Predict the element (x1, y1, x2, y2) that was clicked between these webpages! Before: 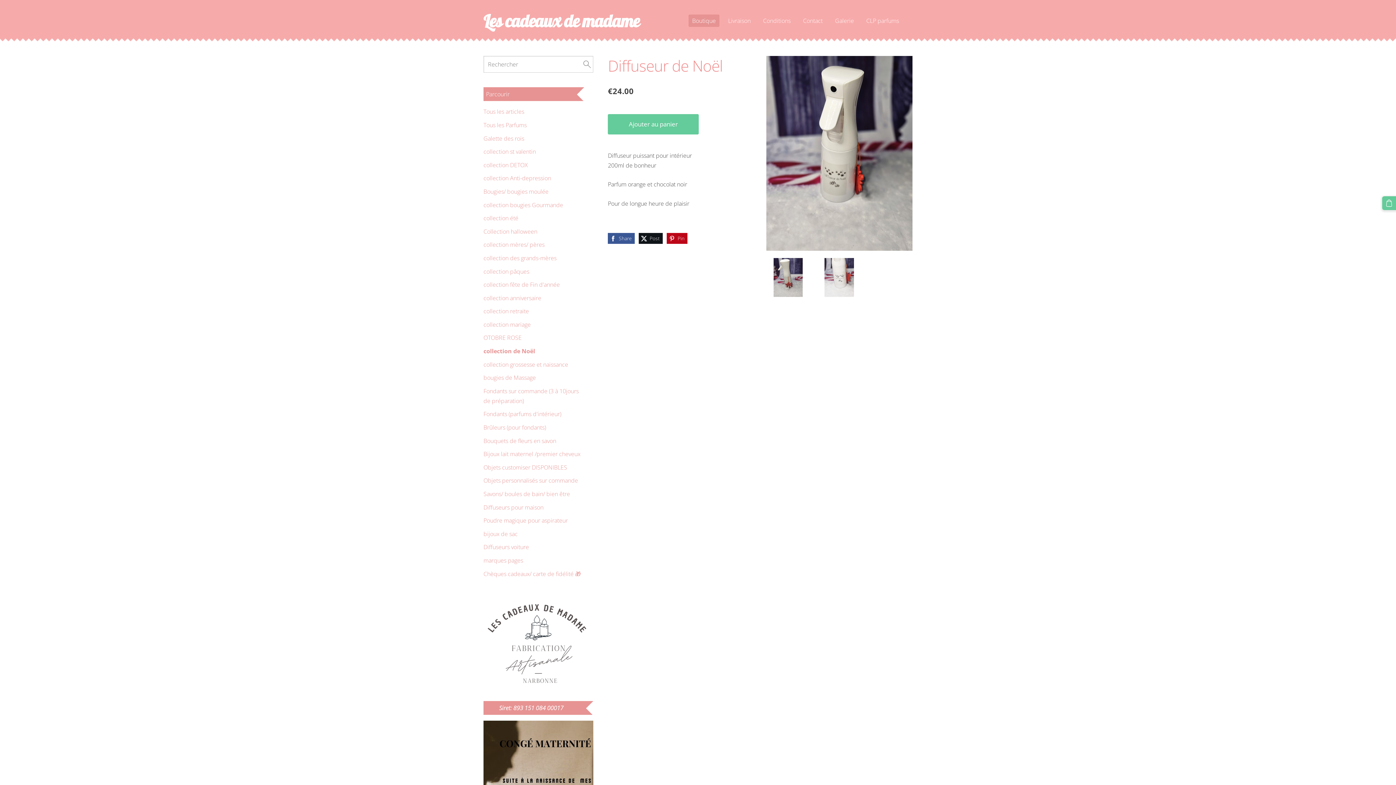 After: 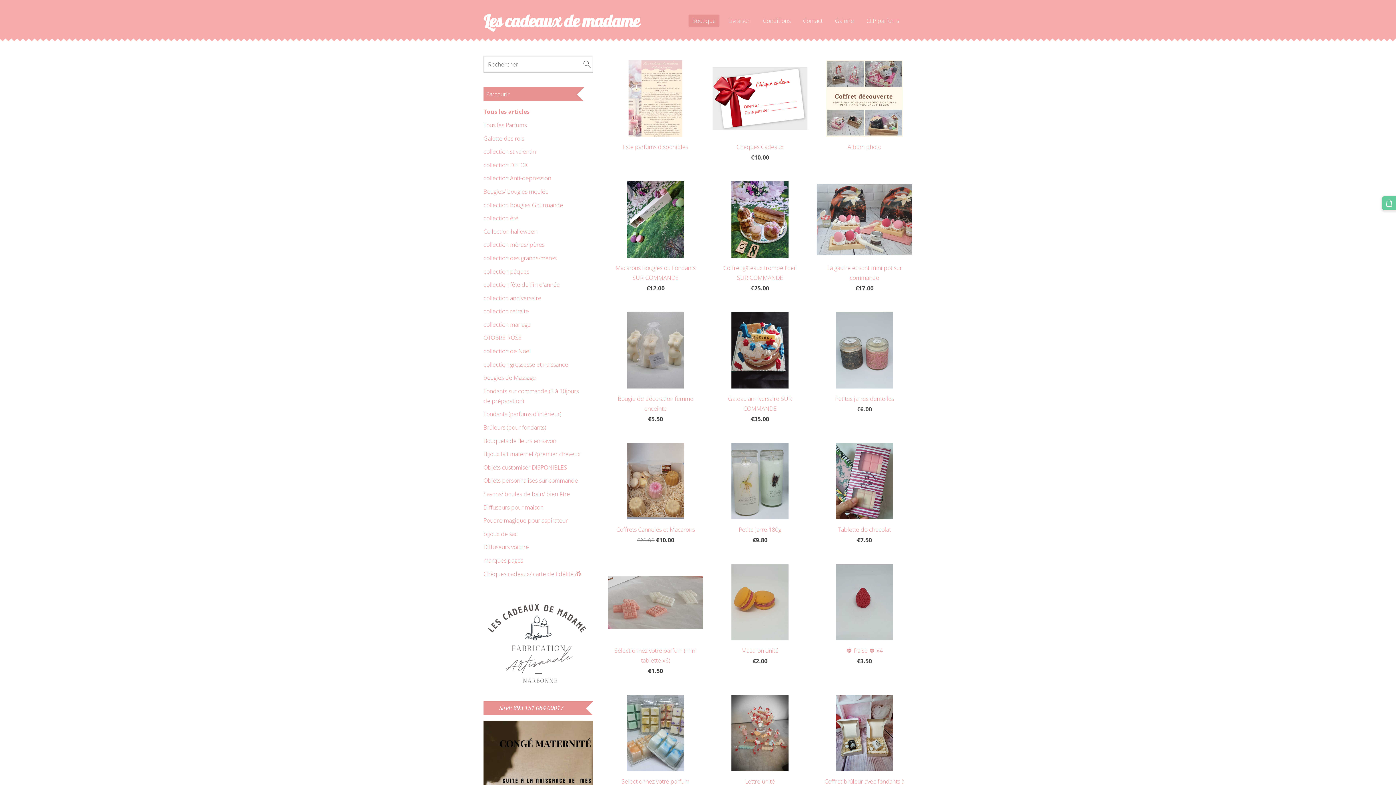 Action: label: Tous les articles bbox: (483, 107, 524, 116)